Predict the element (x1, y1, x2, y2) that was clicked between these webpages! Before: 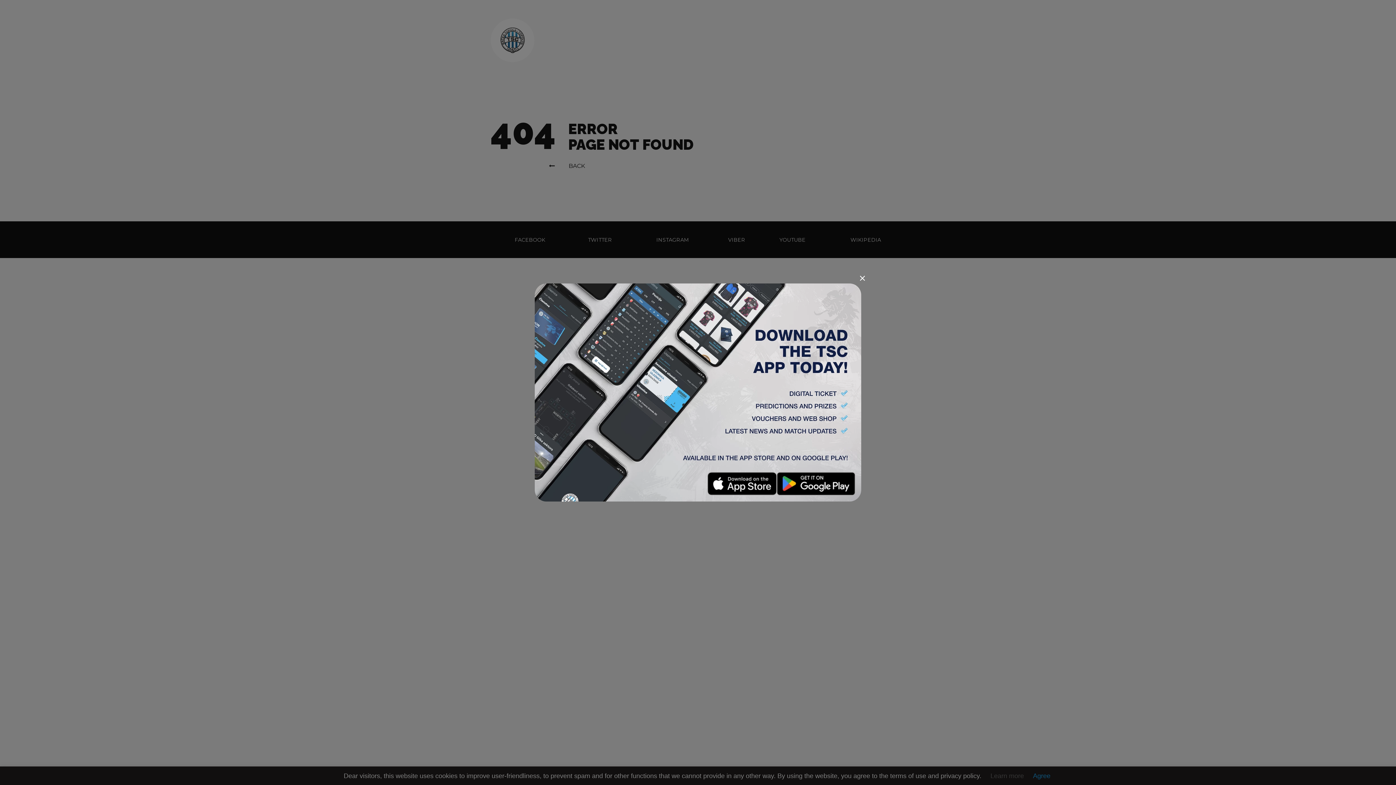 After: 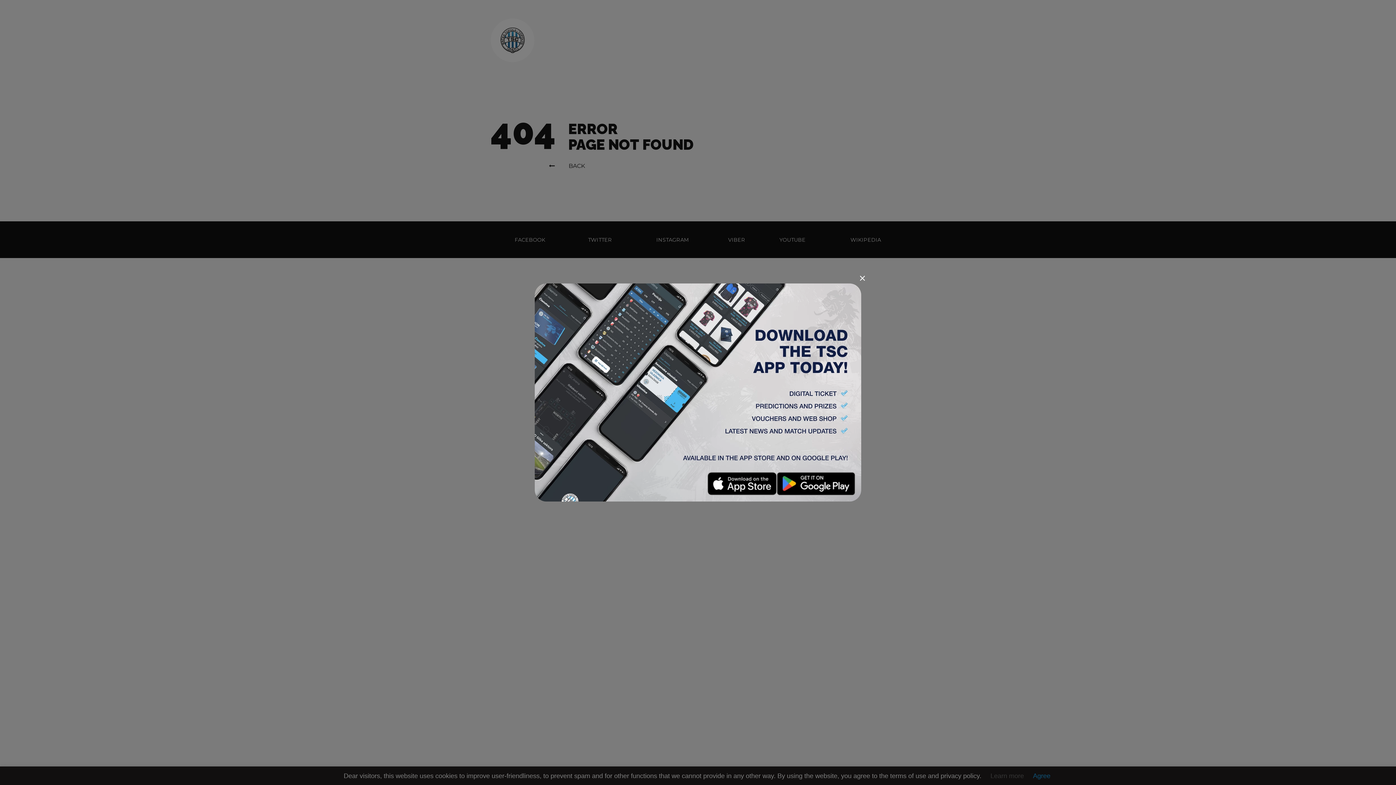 Action: bbox: (777, 472, 855, 496)